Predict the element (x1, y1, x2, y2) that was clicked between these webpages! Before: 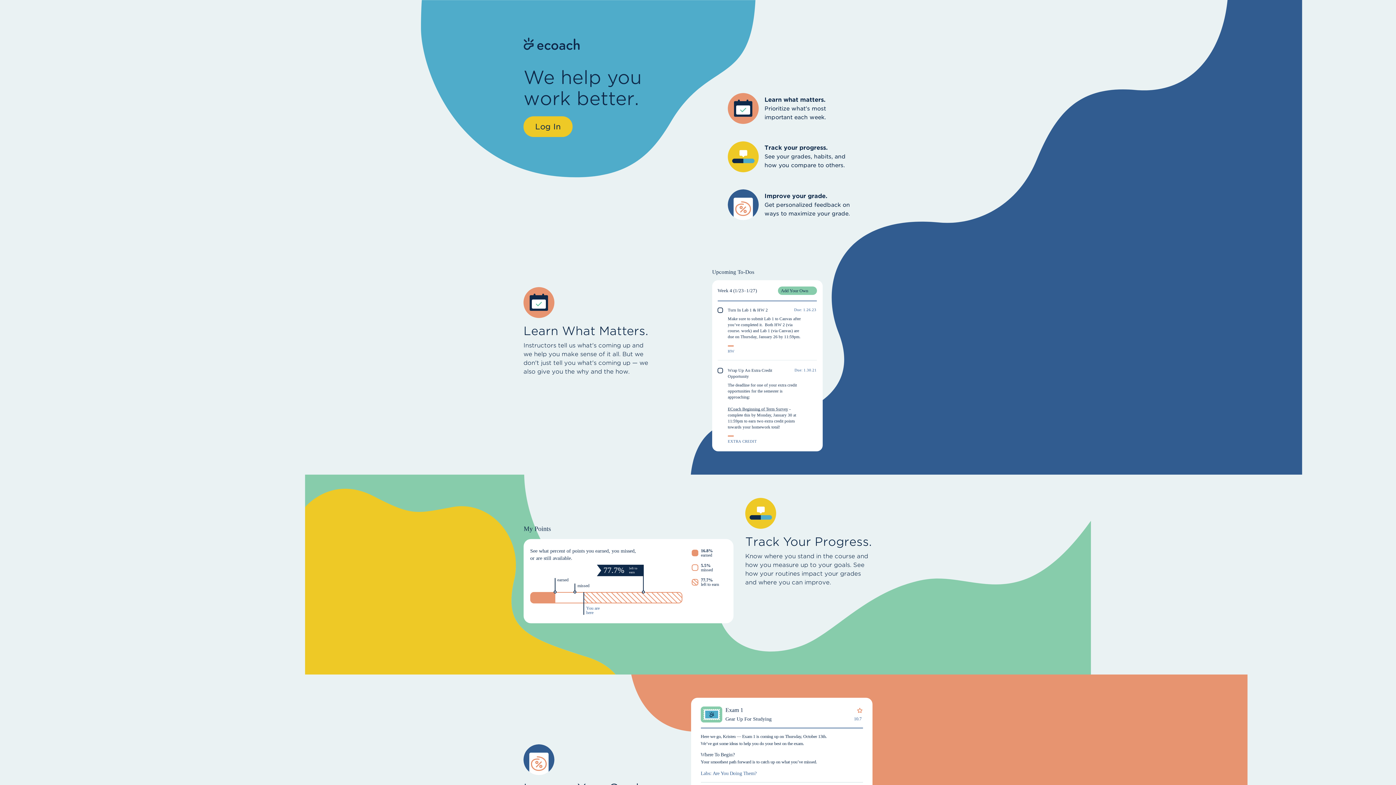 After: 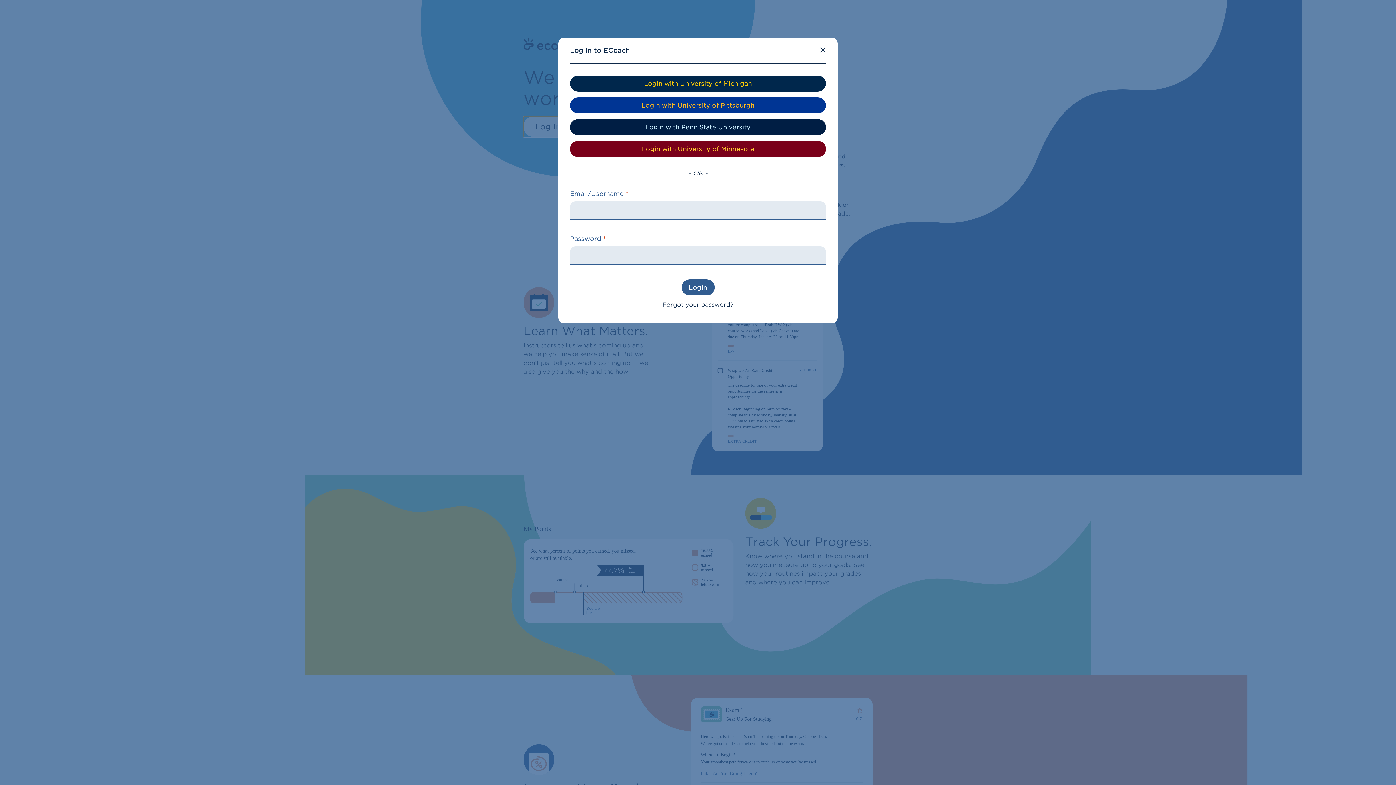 Action: label: Log In bbox: (523, 116, 572, 137)